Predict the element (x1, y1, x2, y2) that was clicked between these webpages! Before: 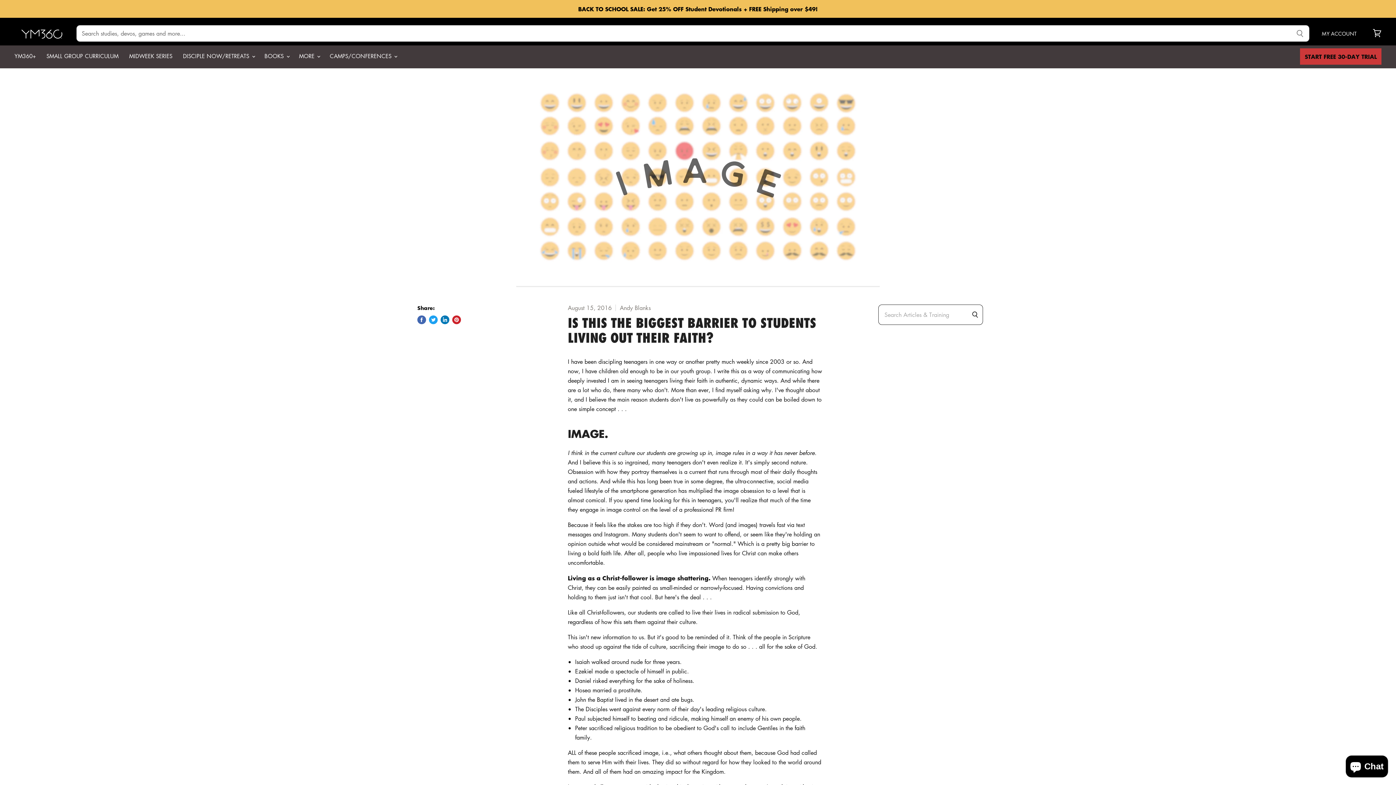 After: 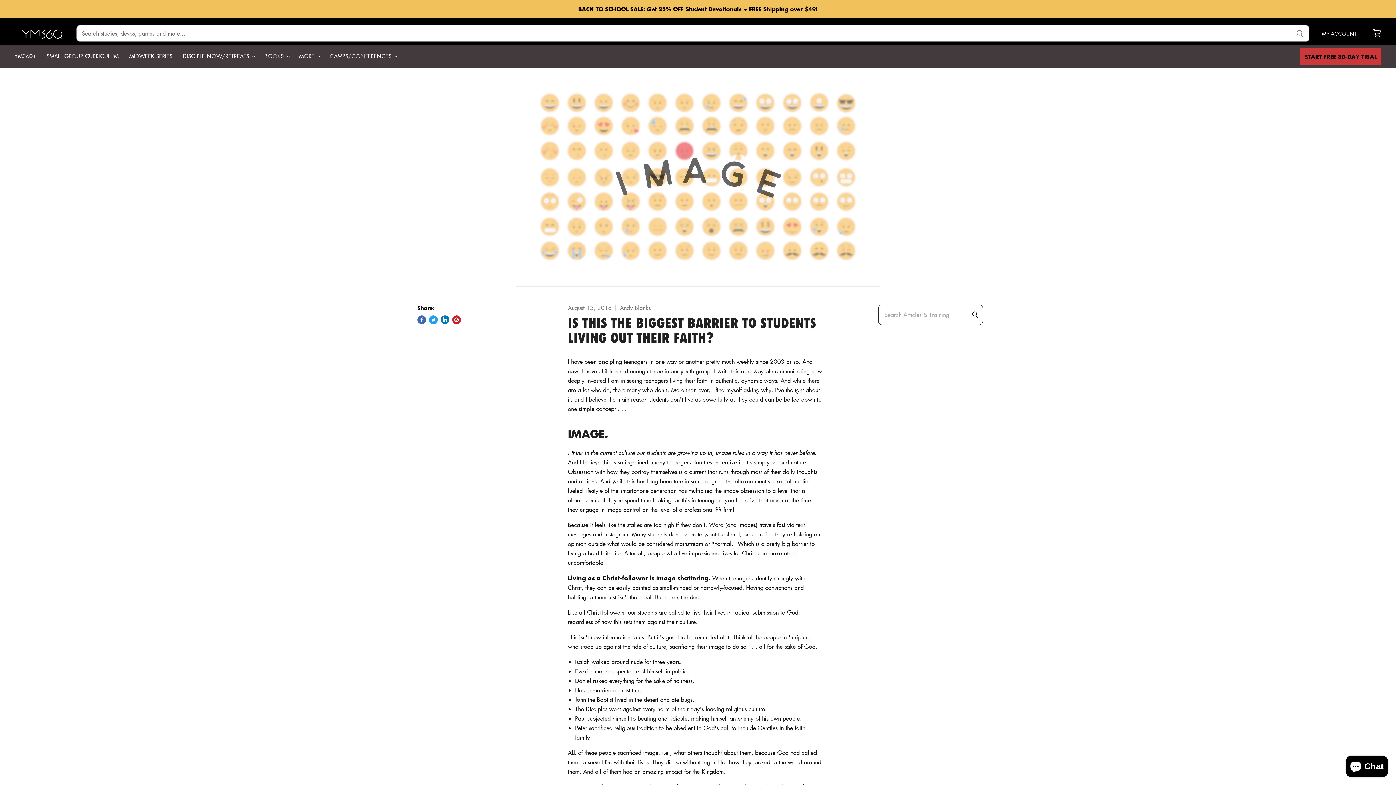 Action: label: Share on Facebook bbox: (417, 315, 426, 324)